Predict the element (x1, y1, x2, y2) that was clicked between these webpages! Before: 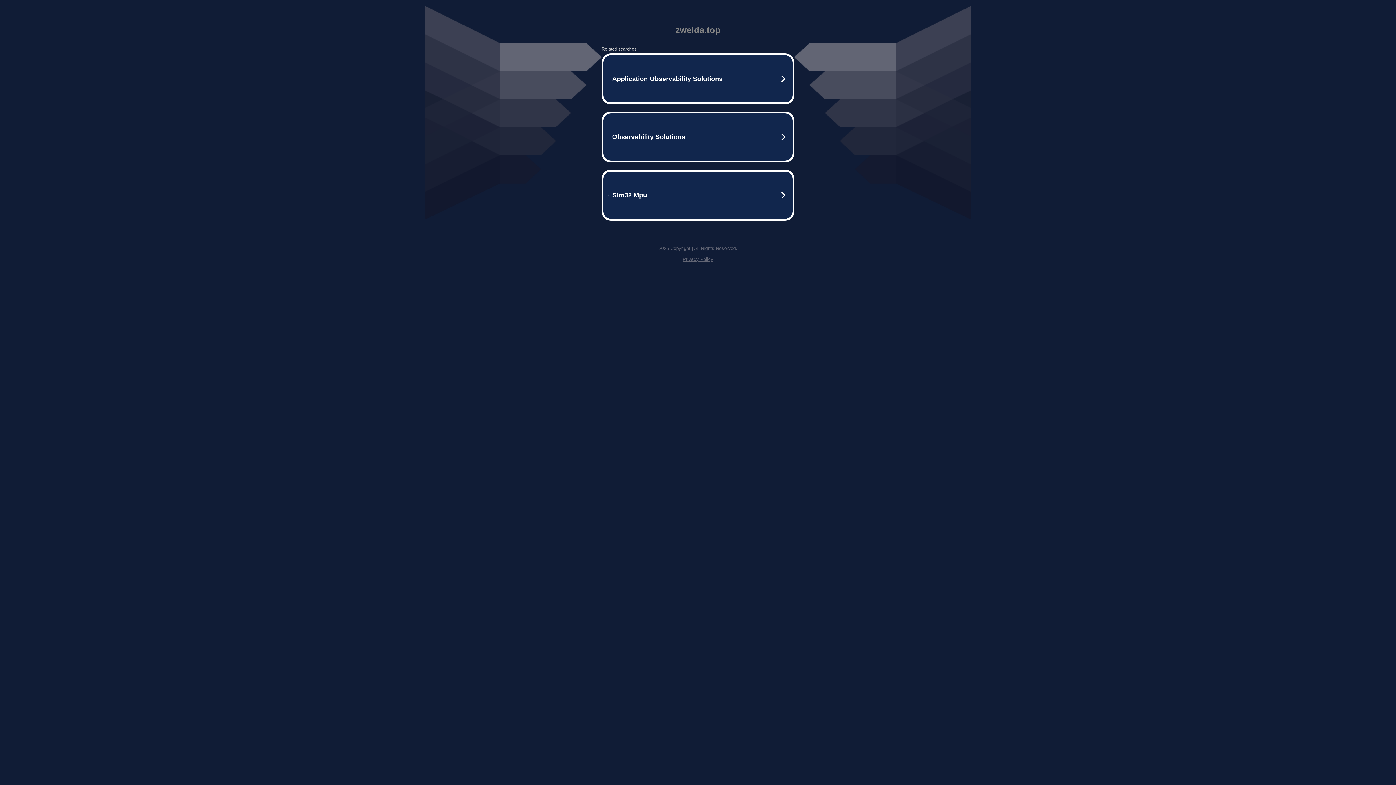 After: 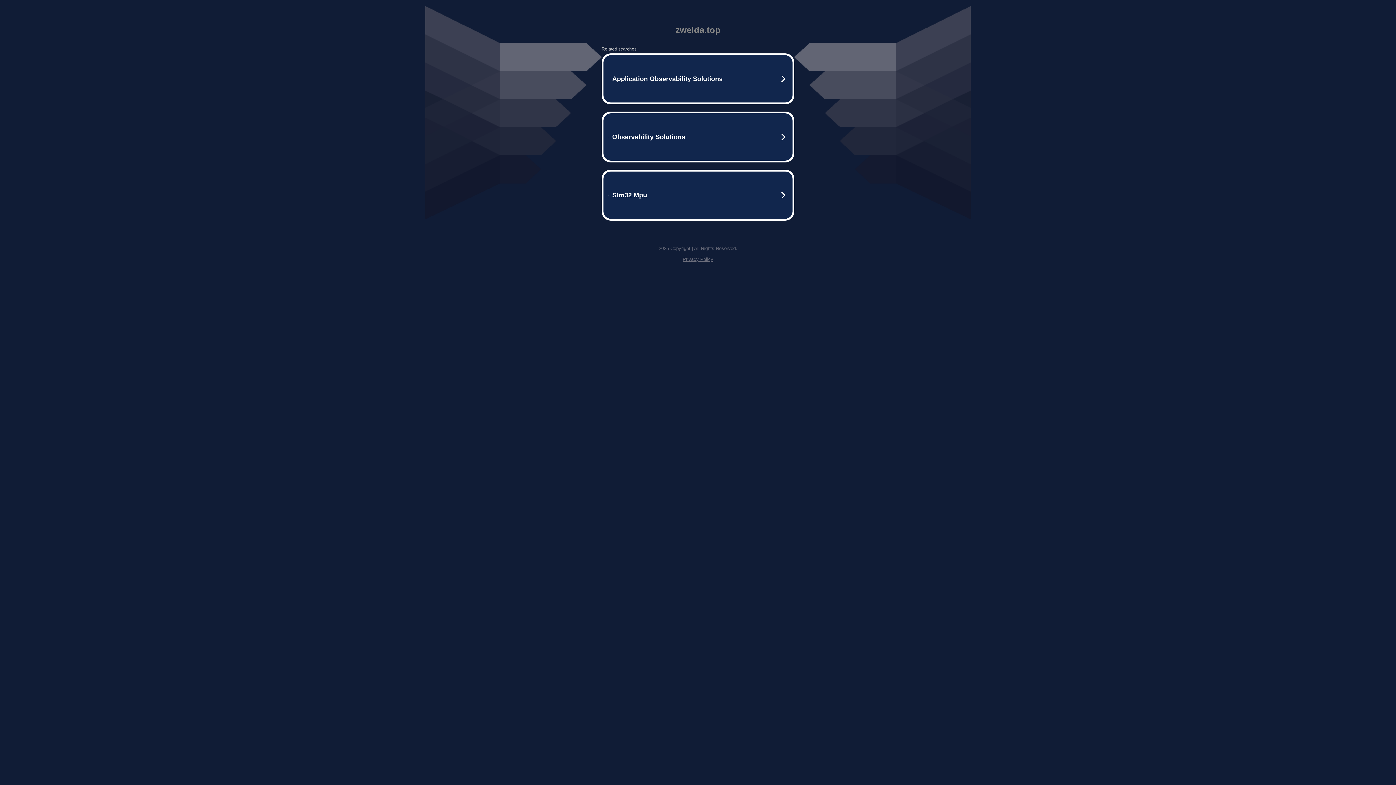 Action: bbox: (682, 256, 713, 262) label: Privacy Policy